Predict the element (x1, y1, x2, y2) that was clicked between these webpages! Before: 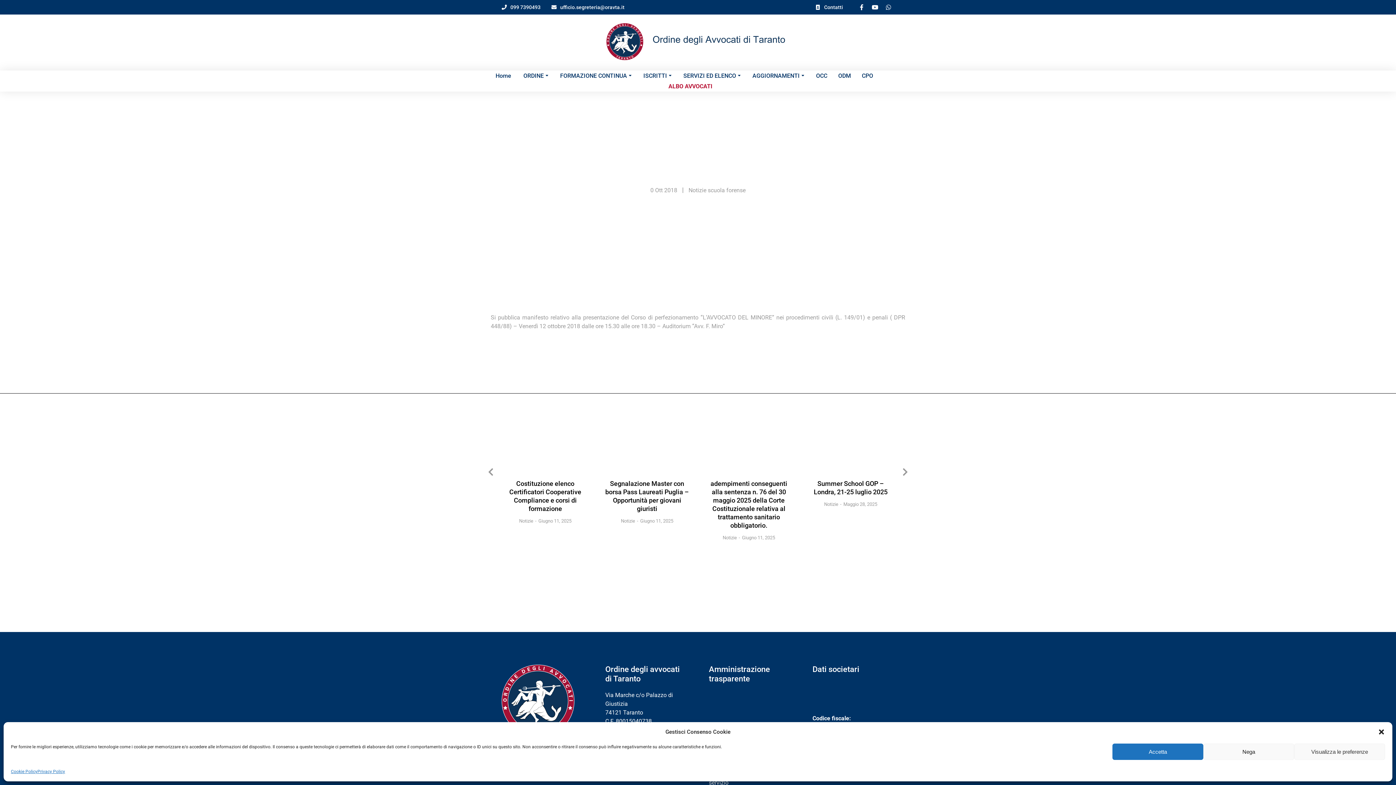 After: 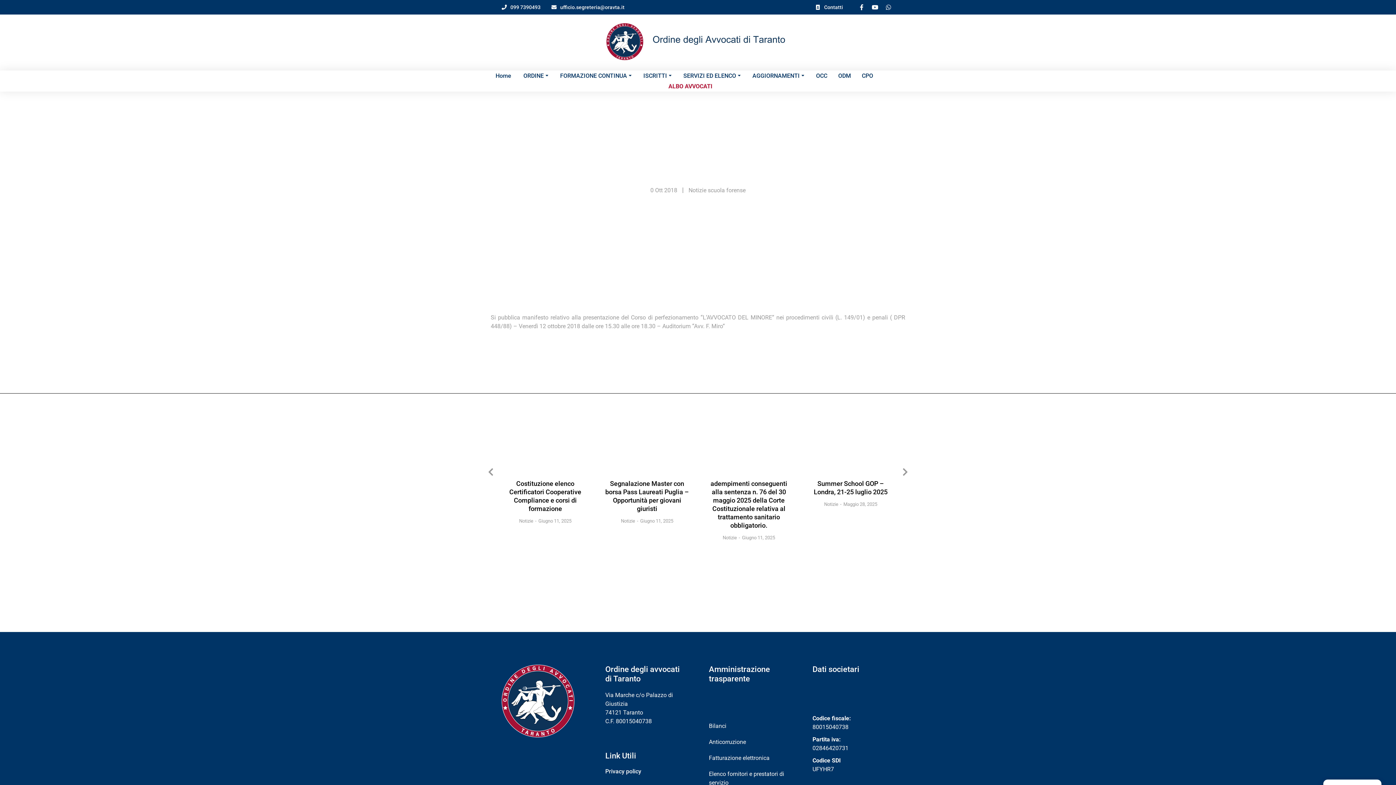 Action: label: Chiudi la finestra di dialogo bbox: (1378, 728, 1385, 736)